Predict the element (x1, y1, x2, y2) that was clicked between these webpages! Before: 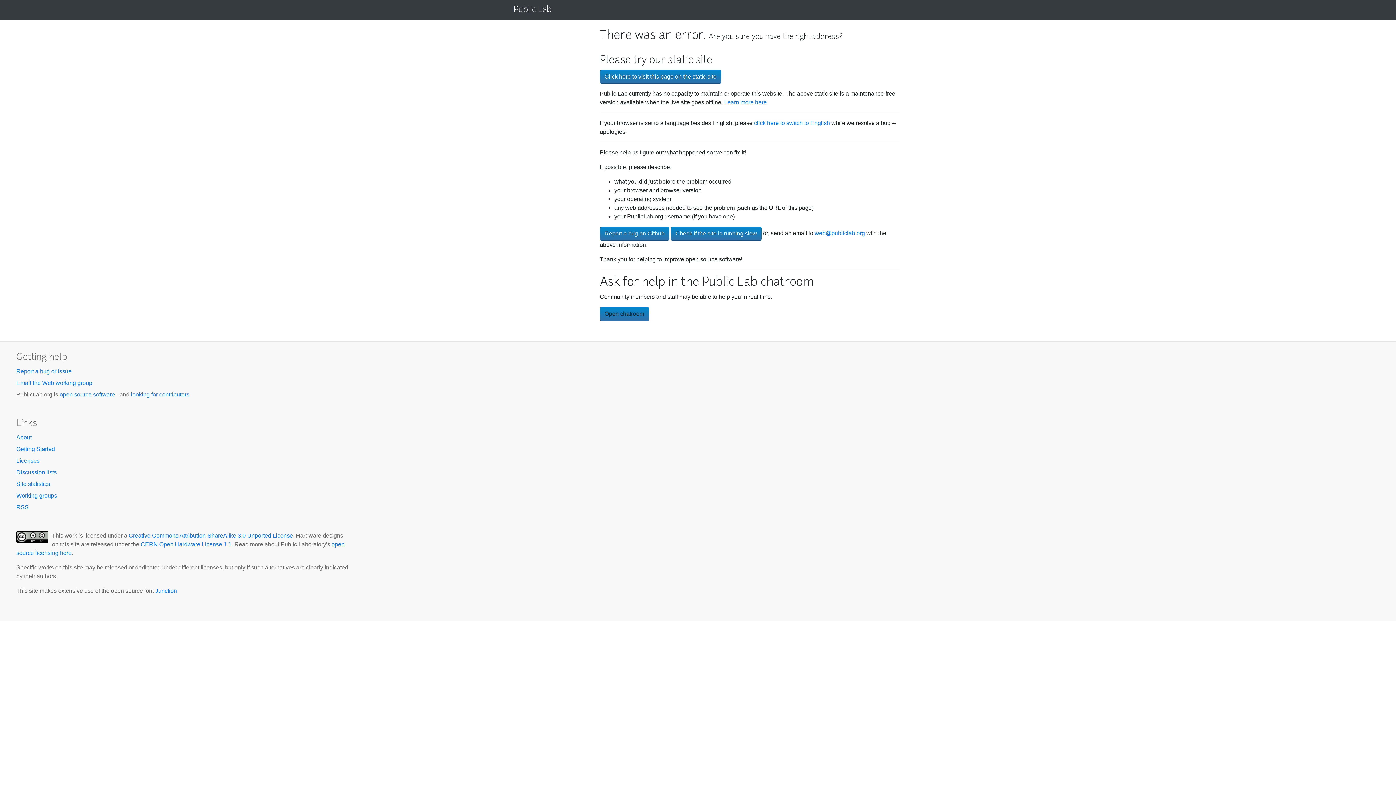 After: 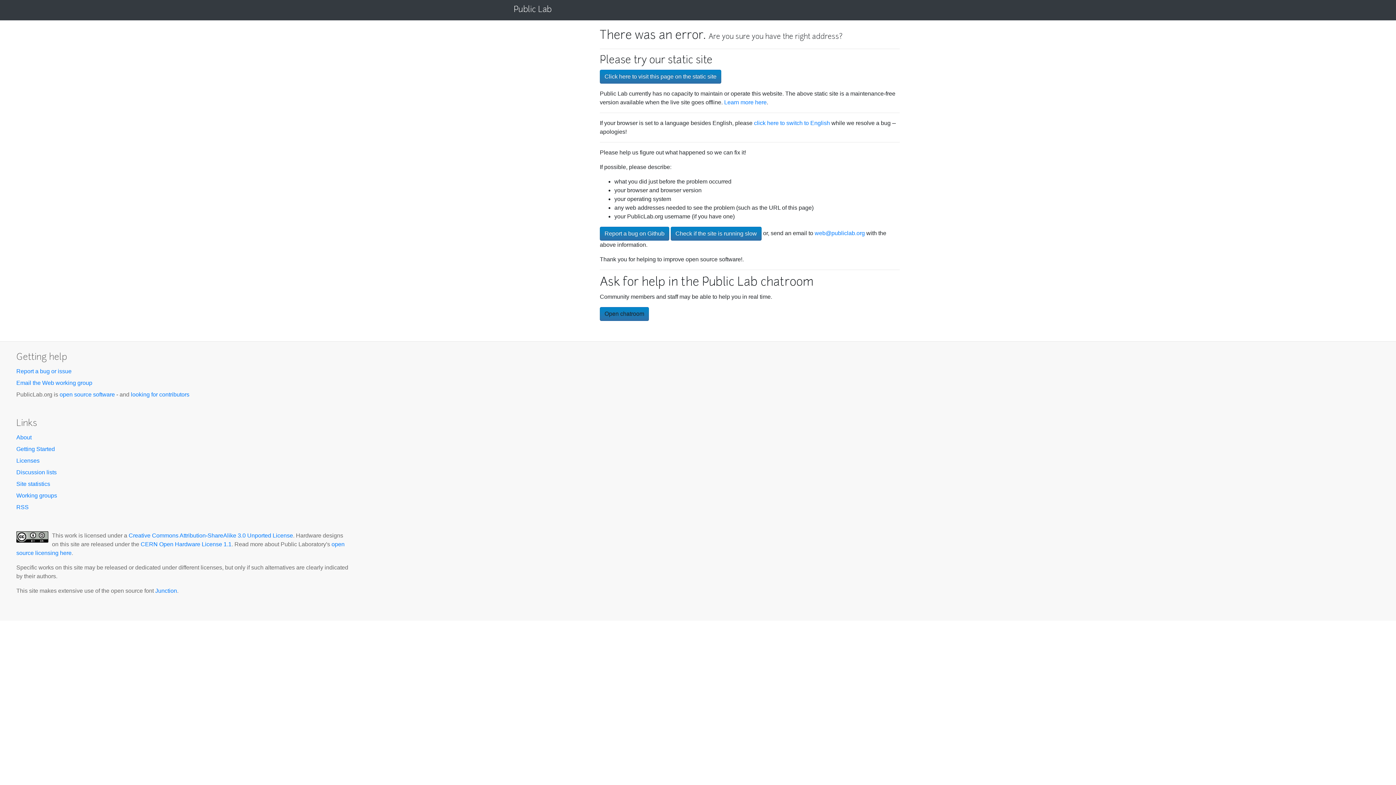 Action: label: looking for contributors bbox: (130, 391, 189, 397)